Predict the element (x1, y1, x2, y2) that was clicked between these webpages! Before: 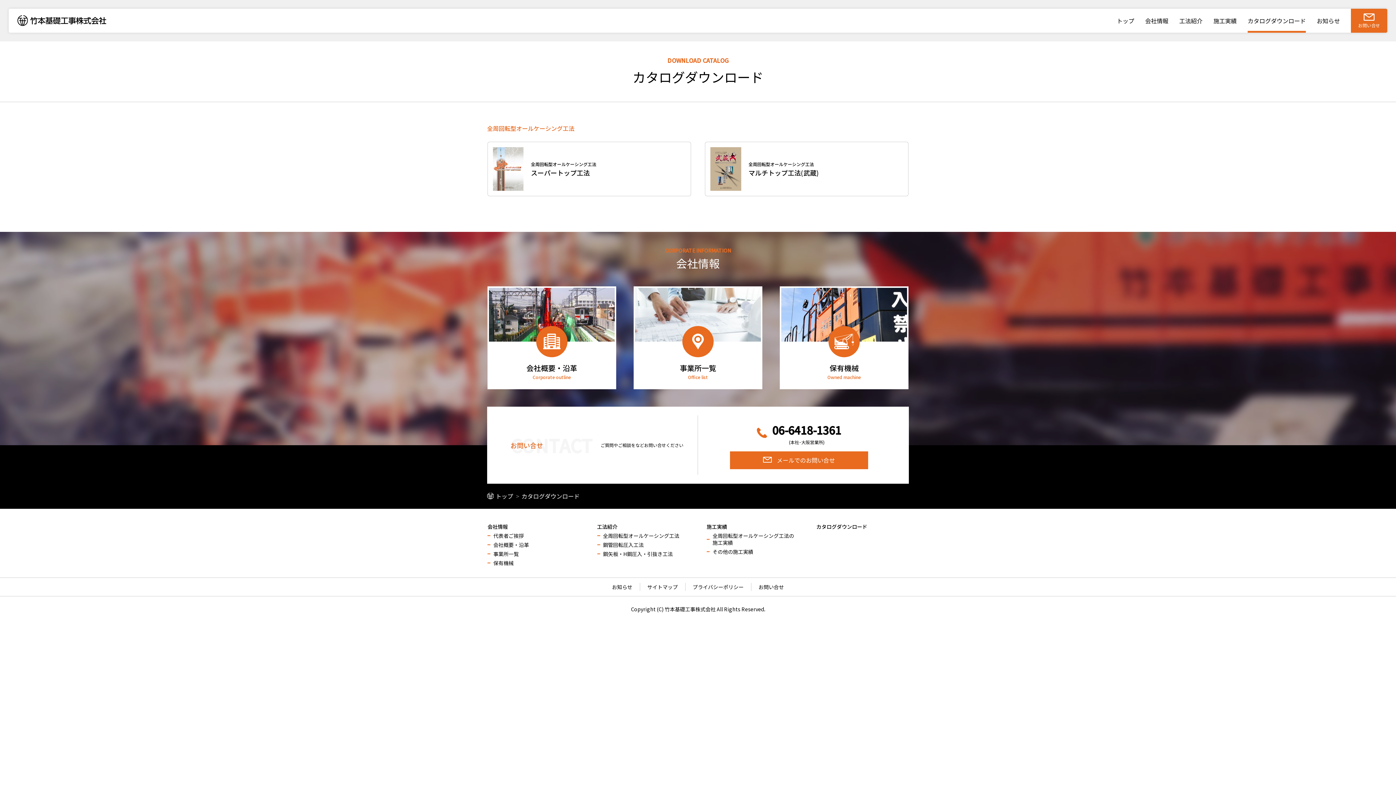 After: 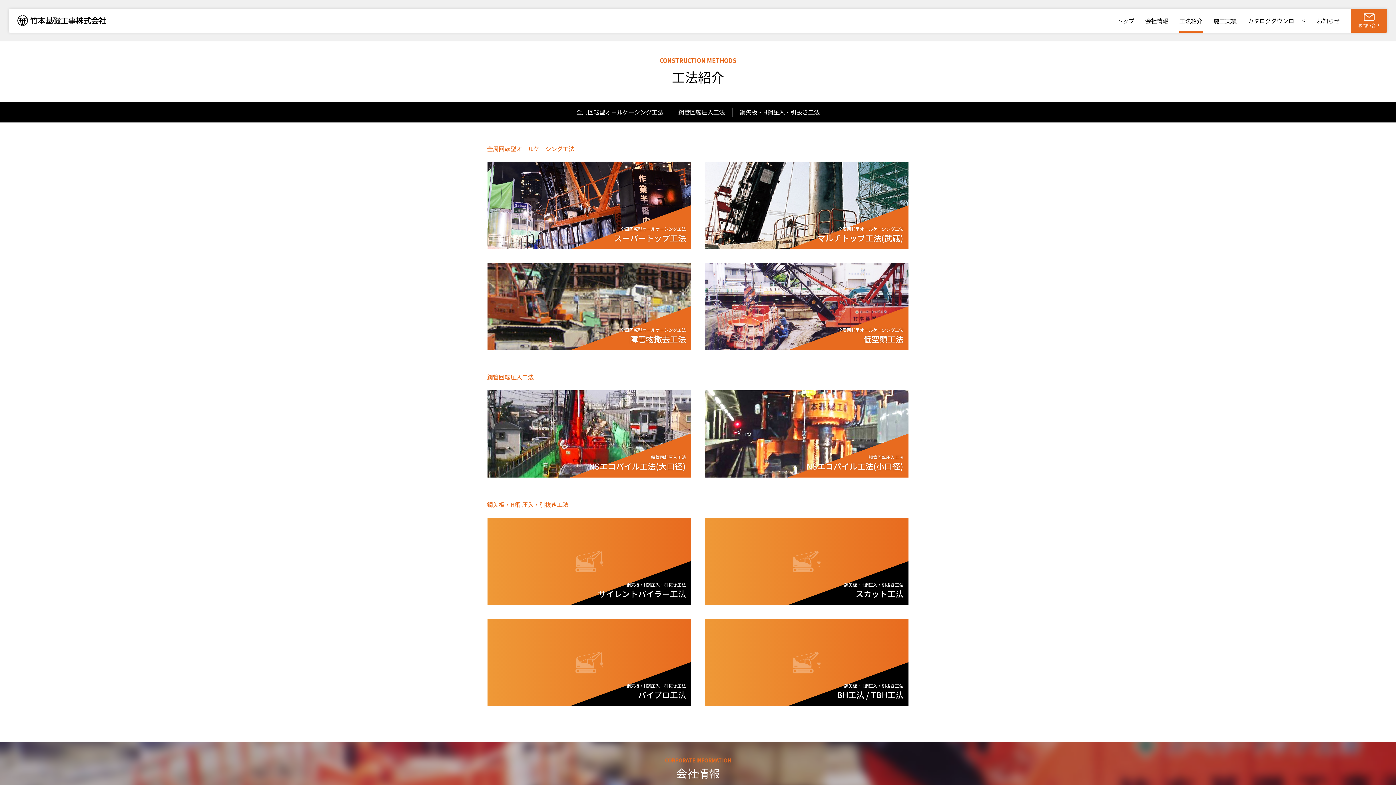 Action: label: 工法紹介 bbox: (597, 523, 689, 530)